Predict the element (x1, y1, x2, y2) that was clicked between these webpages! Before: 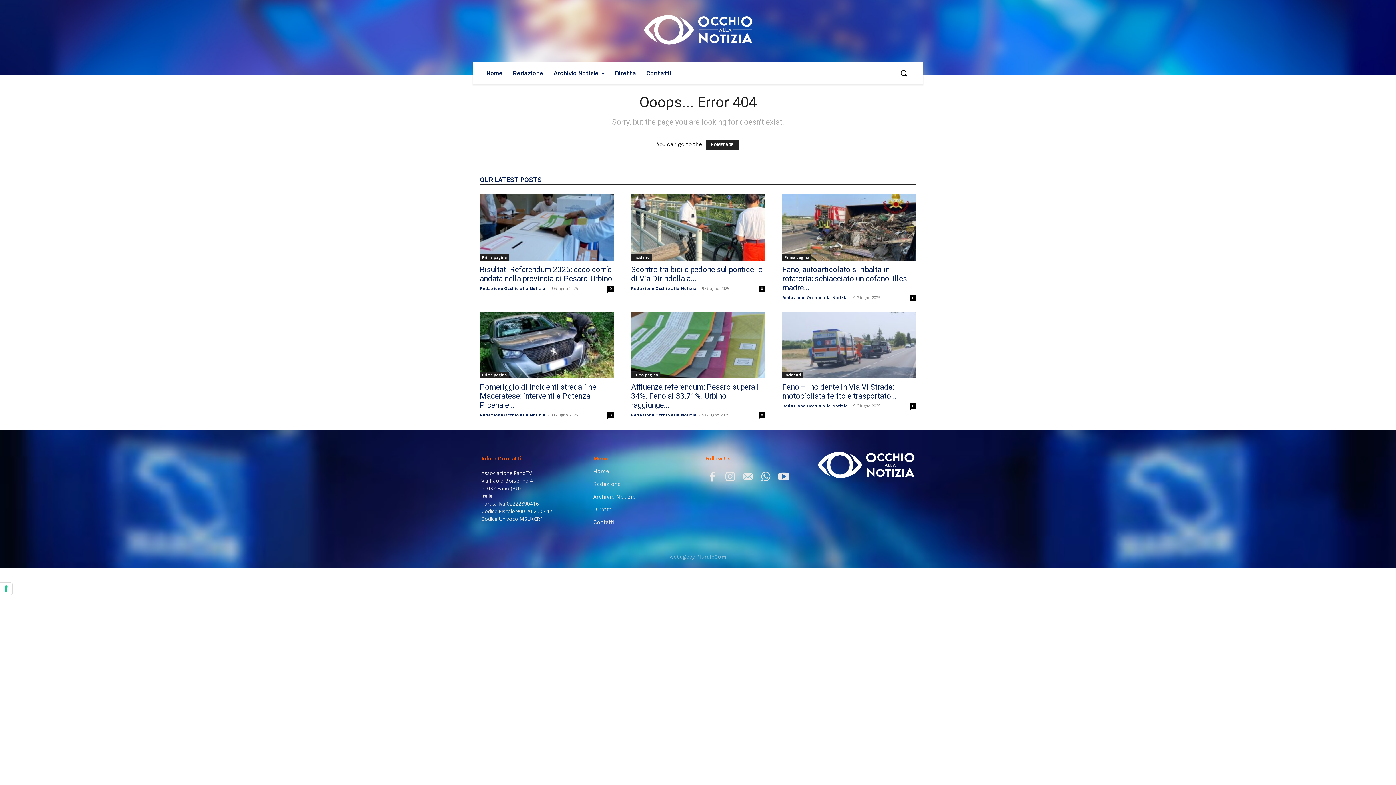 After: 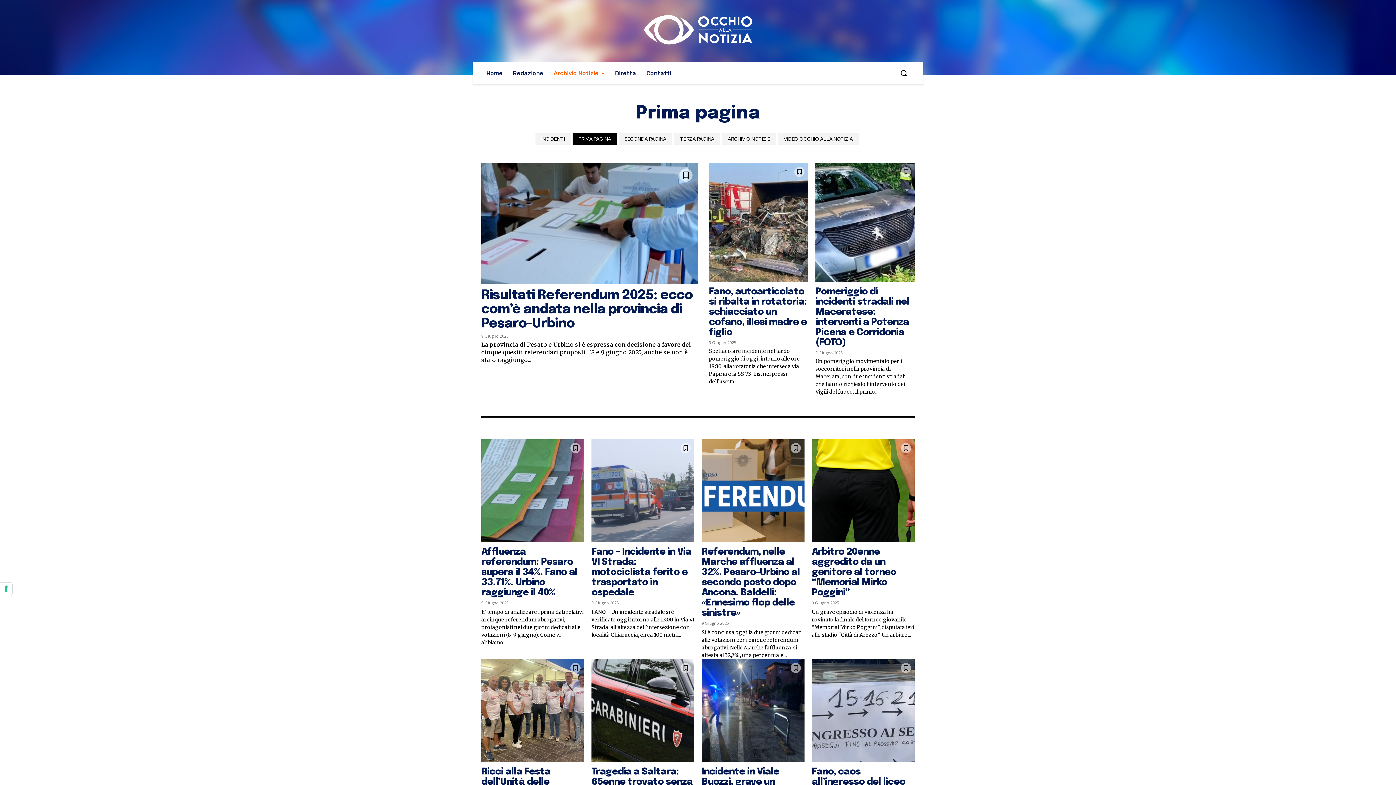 Action: bbox: (480, 254, 509, 260) label: Prima pagina